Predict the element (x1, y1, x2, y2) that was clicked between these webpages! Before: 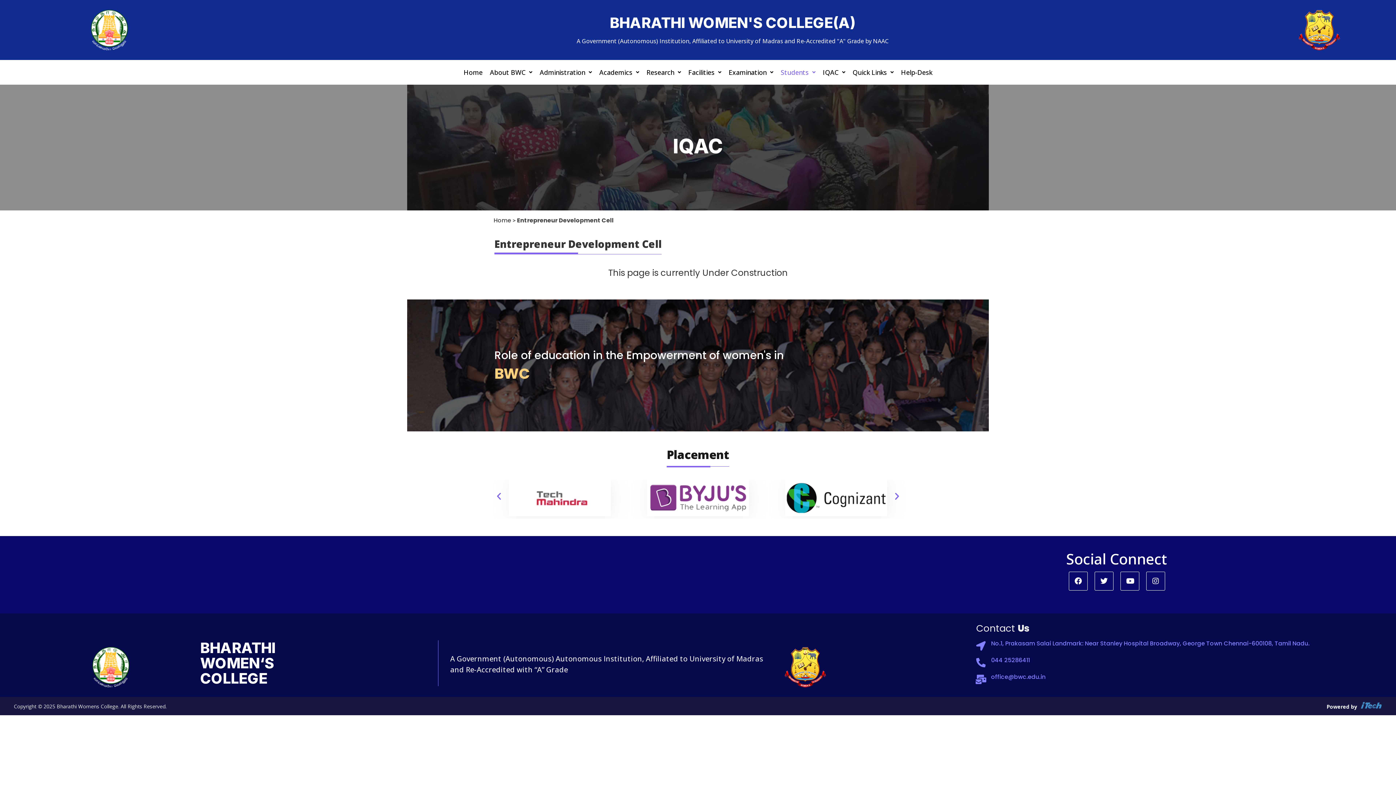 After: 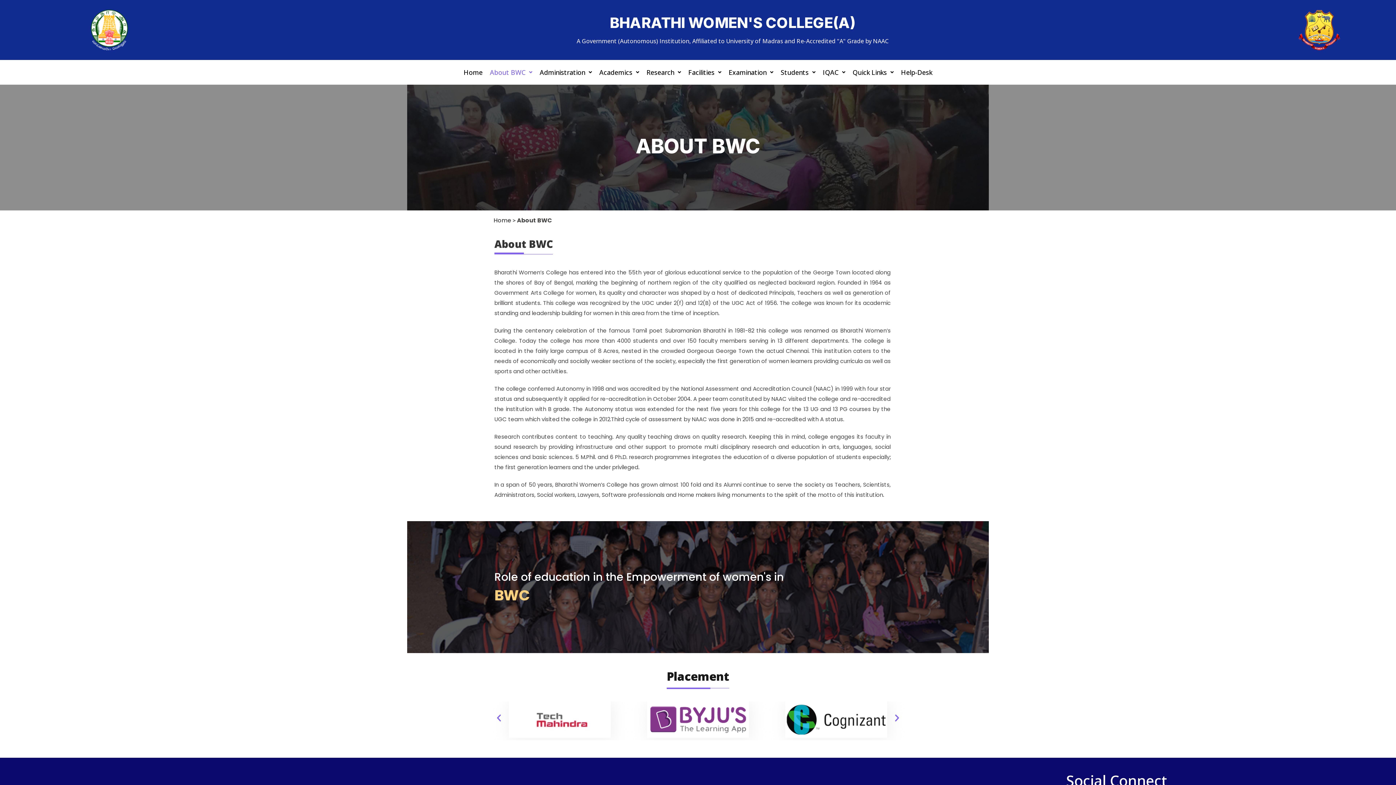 Action: label: About BWC bbox: (486, 63, 536, 81)